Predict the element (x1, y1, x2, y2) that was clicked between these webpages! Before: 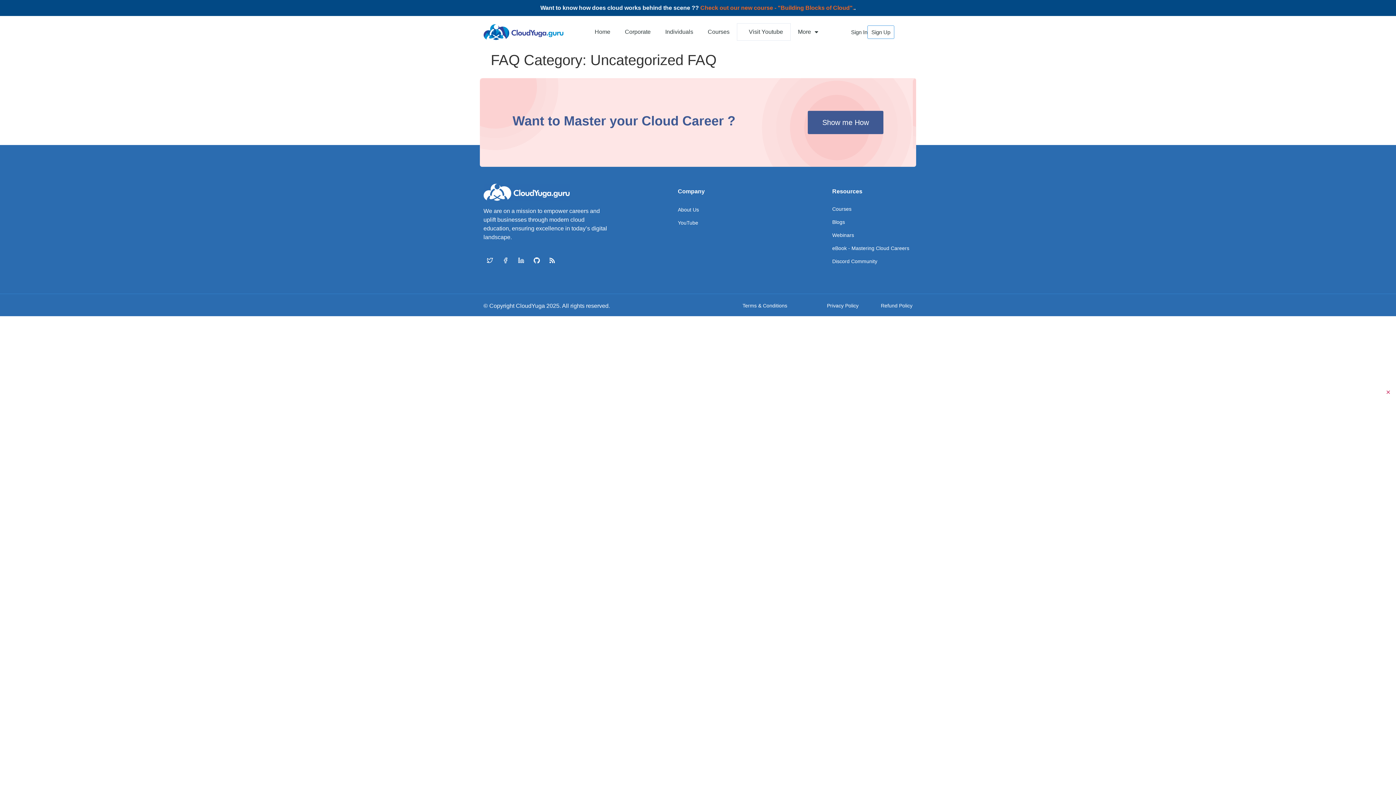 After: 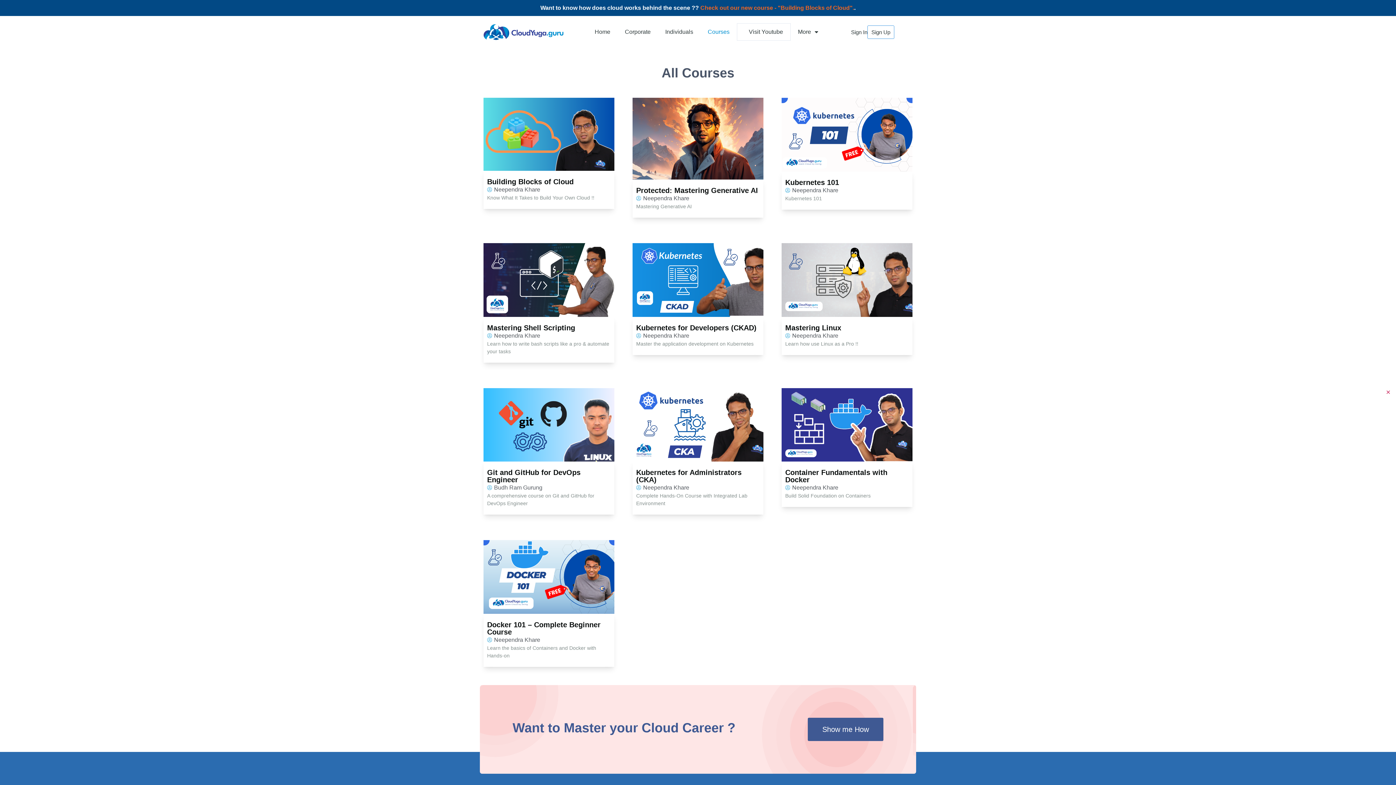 Action: bbox: (700, 23, 737, 40) label: Courses